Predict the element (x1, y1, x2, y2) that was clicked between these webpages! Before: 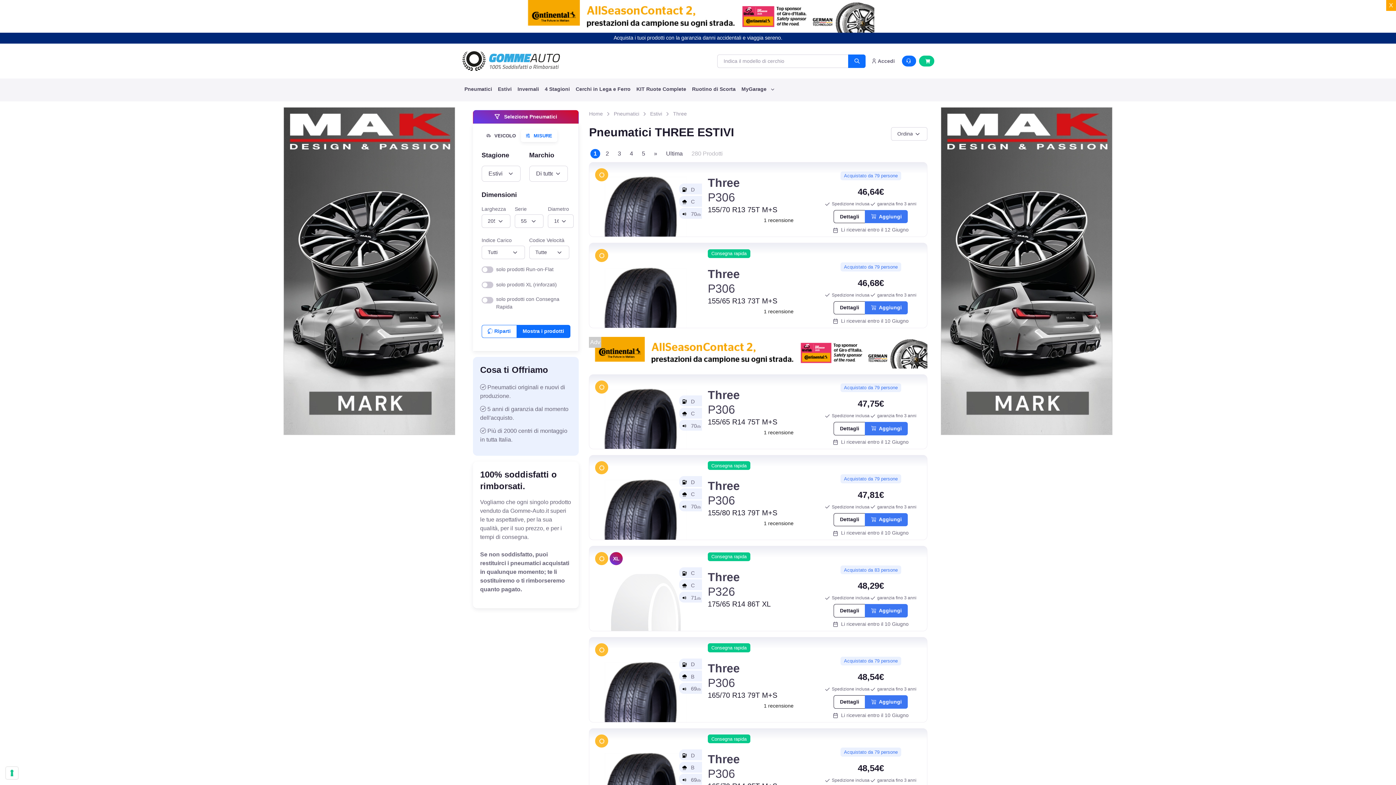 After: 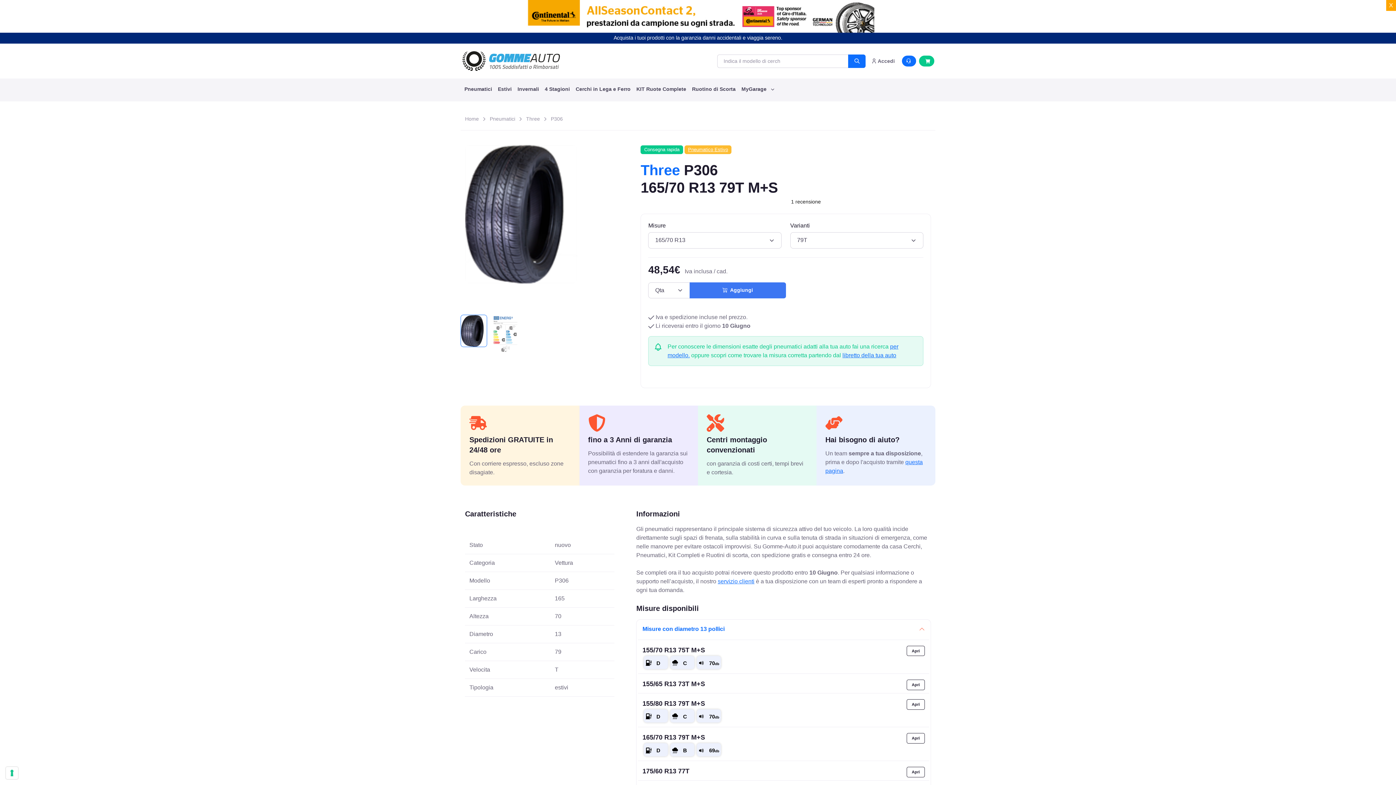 Action: label: Dettagli bbox: (833, 695, 865, 708)